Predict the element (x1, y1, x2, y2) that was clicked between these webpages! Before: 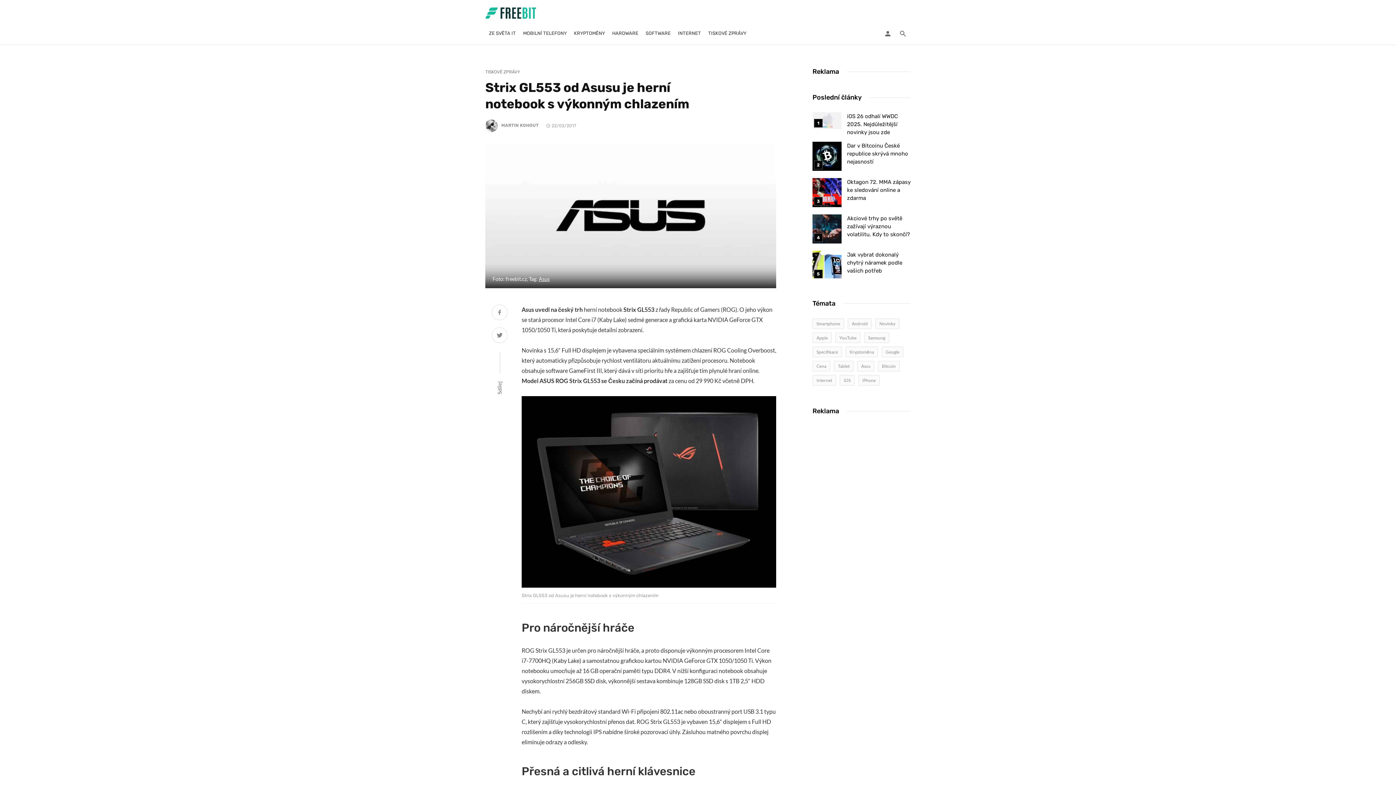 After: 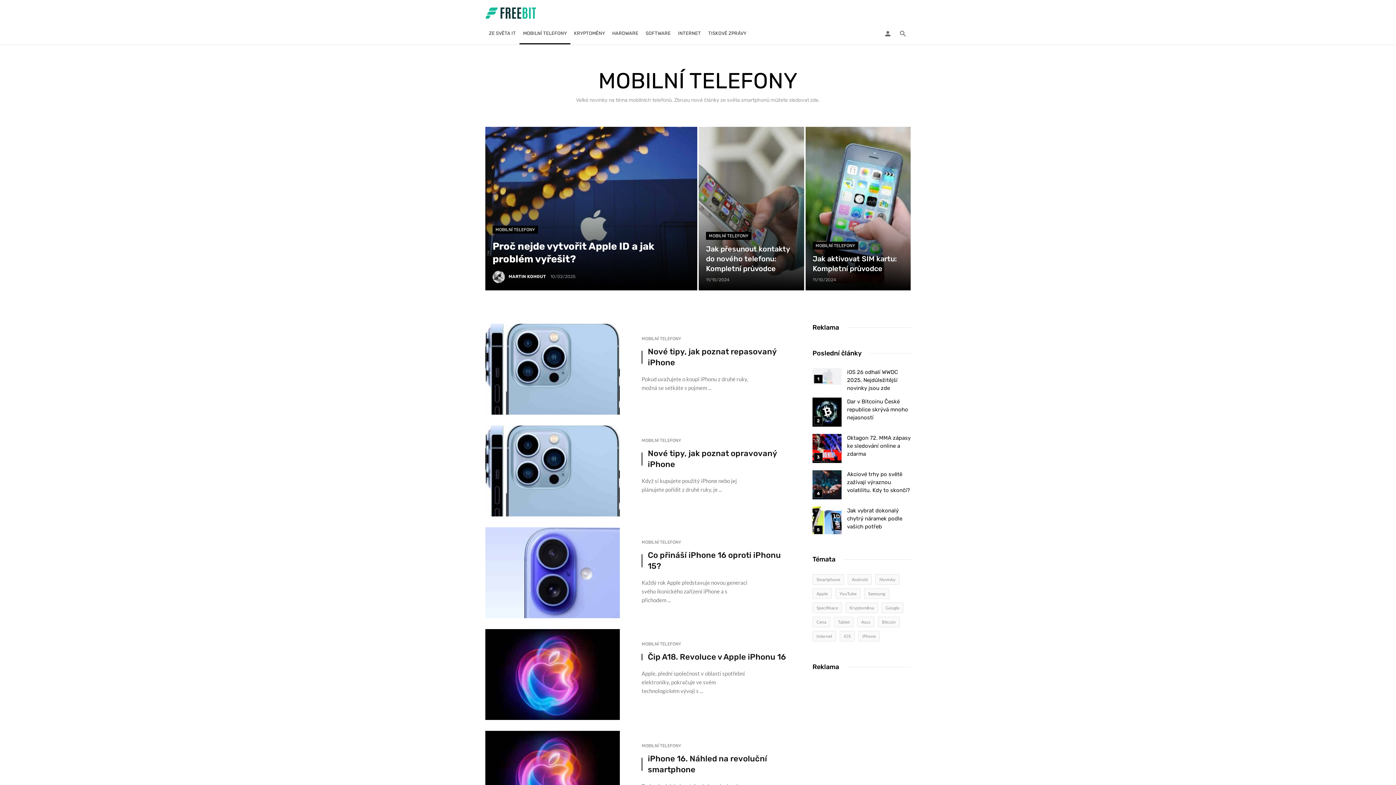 Action: bbox: (519, 22, 570, 44) label: MOBILNÍ TELEFONY